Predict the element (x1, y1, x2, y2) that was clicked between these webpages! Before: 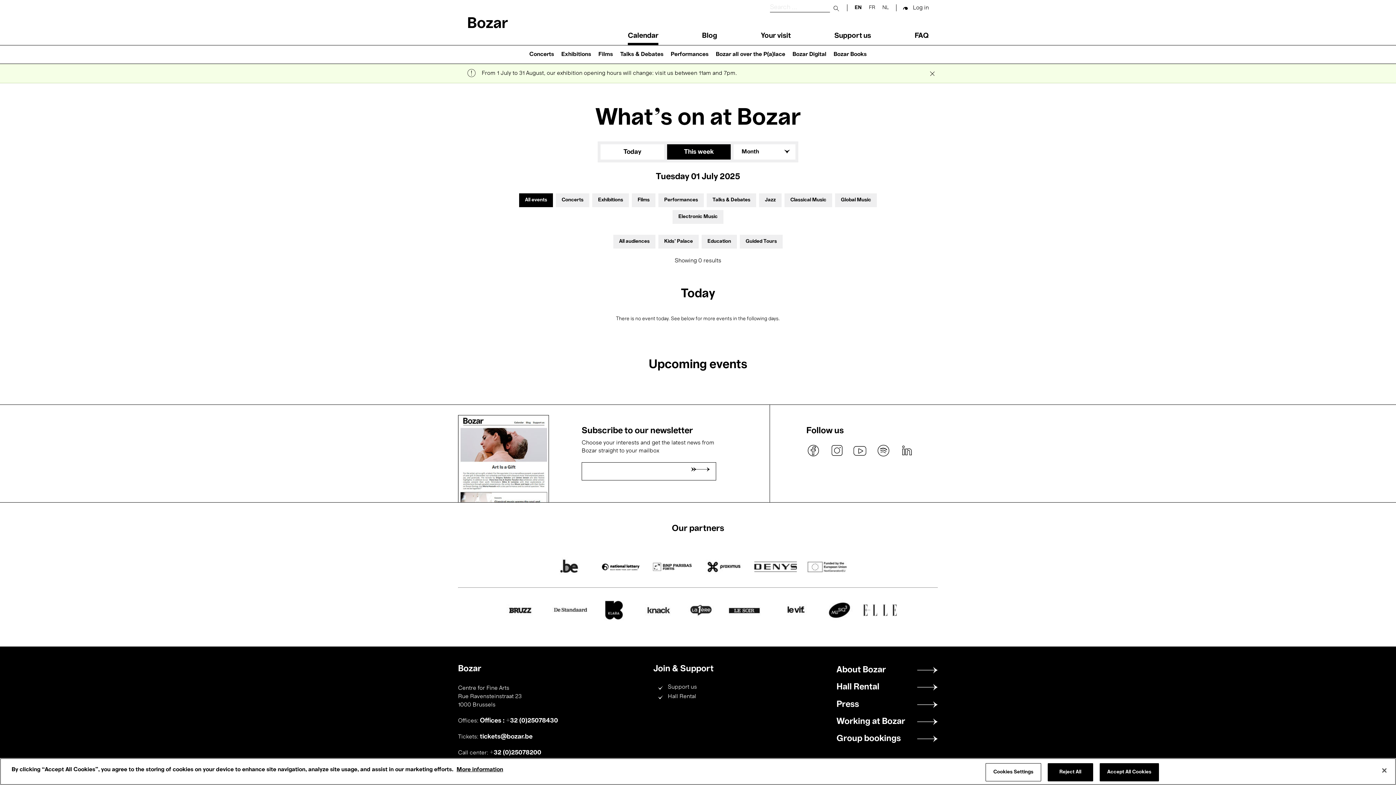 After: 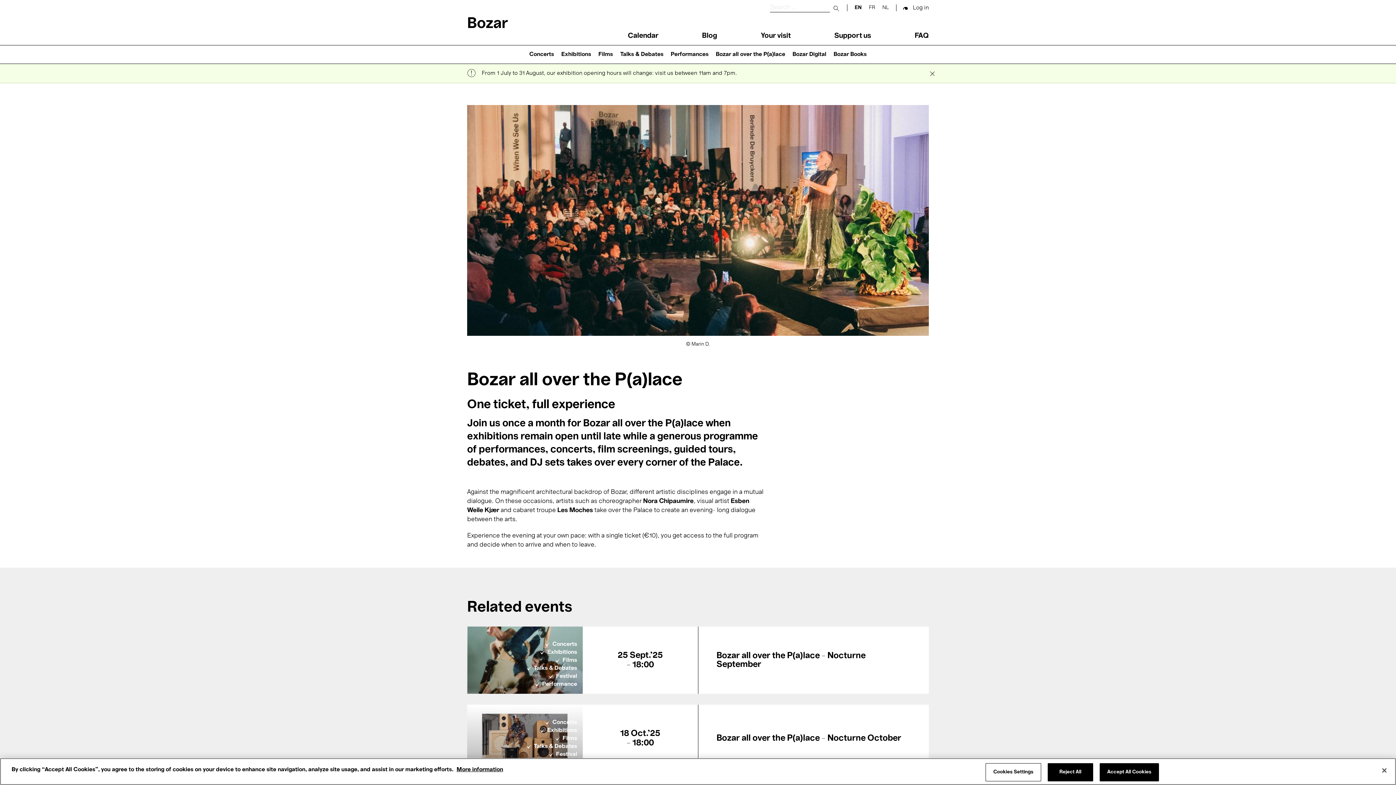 Action: bbox: (712, 45, 789, 63) label: Bozar all over the P(a)lace